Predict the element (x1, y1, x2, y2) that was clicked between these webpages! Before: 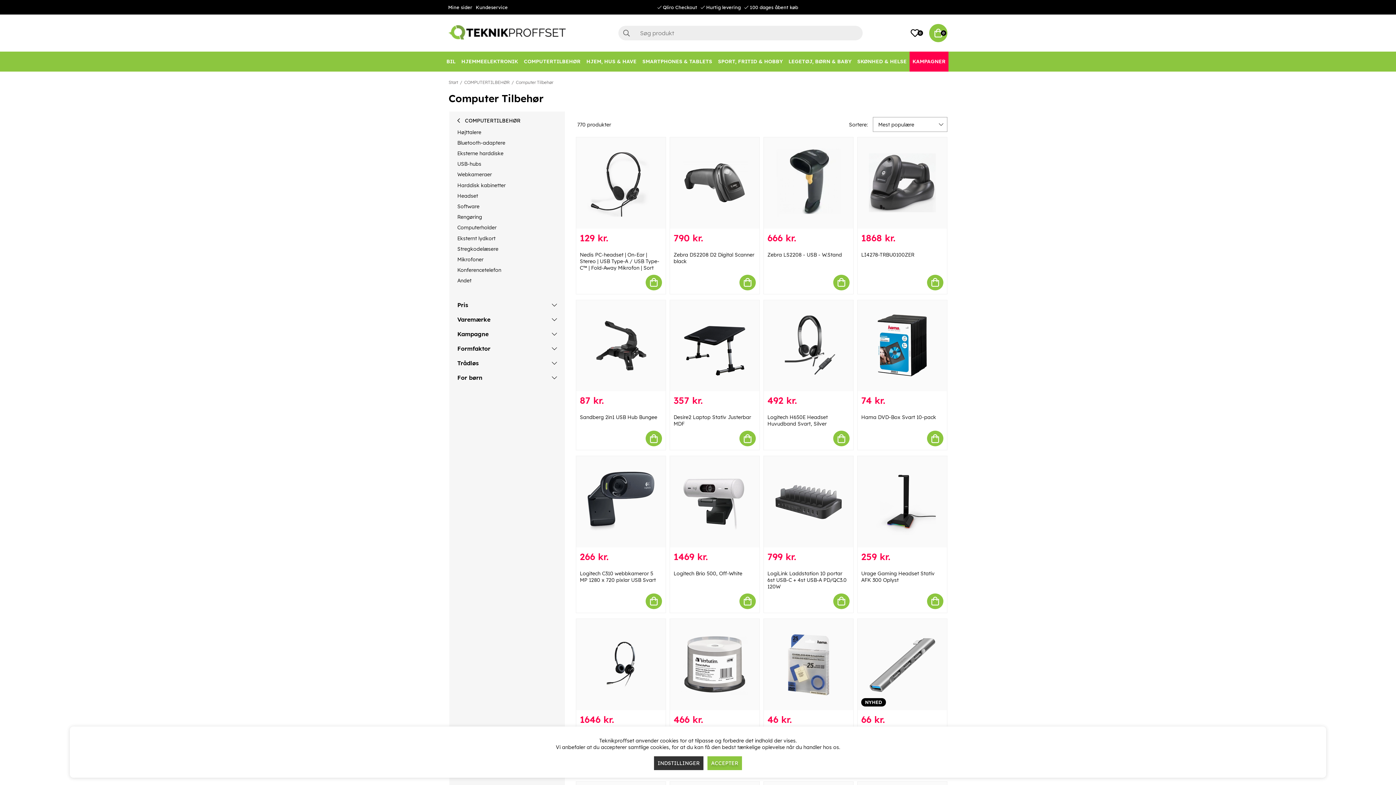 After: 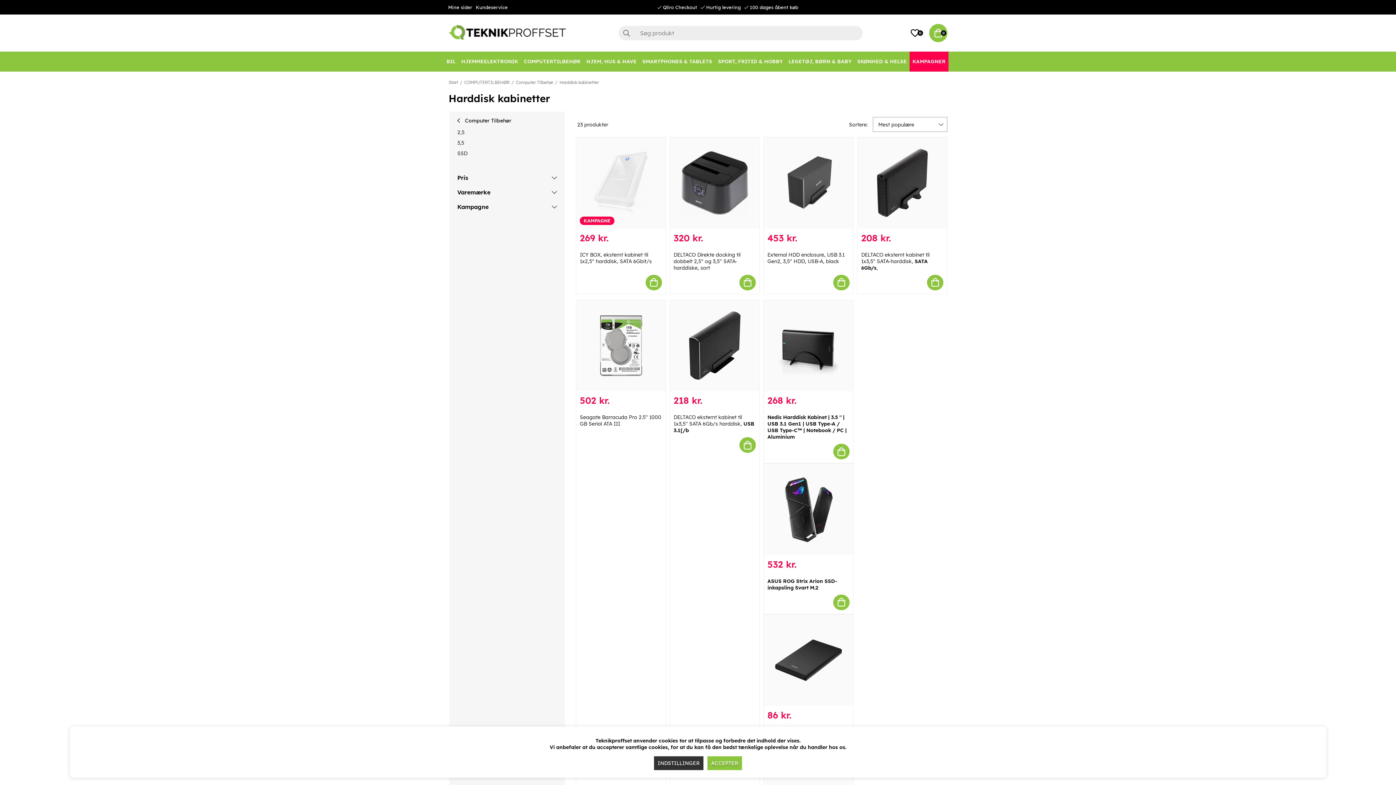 Action: bbox: (457, 182, 557, 188) label: Harddisk kabinetter